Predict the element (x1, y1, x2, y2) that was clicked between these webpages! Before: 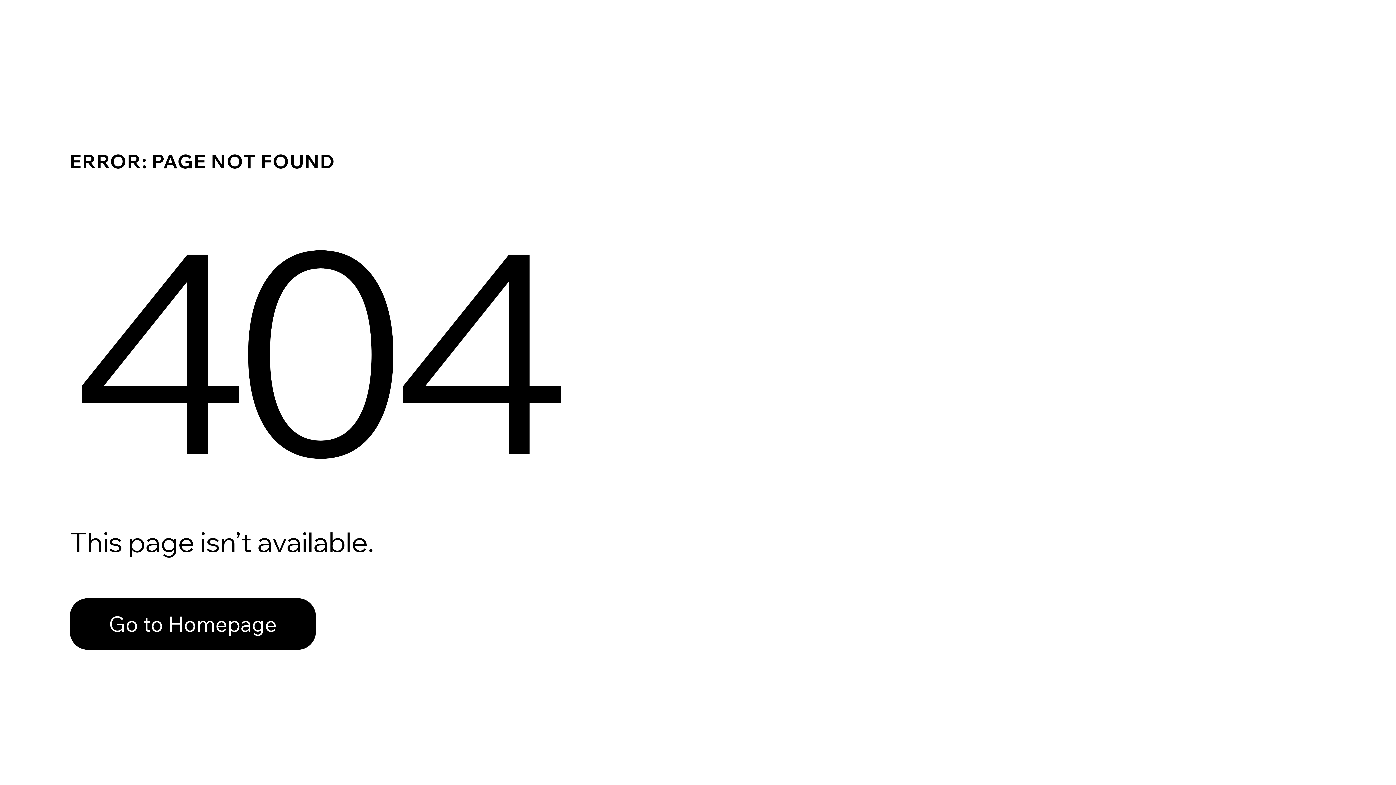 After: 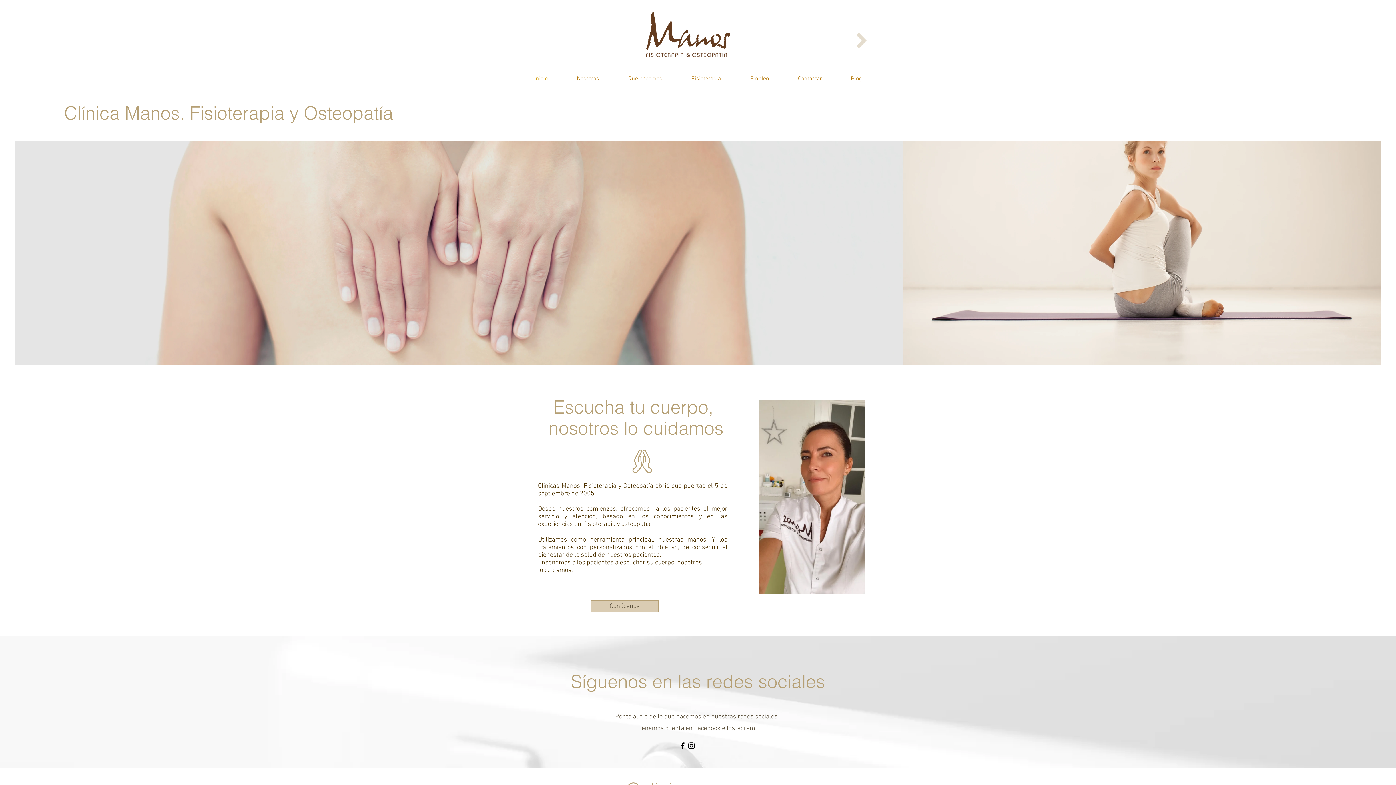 Action: label: Go to Homepage bbox: (69, 582, 768, 659)